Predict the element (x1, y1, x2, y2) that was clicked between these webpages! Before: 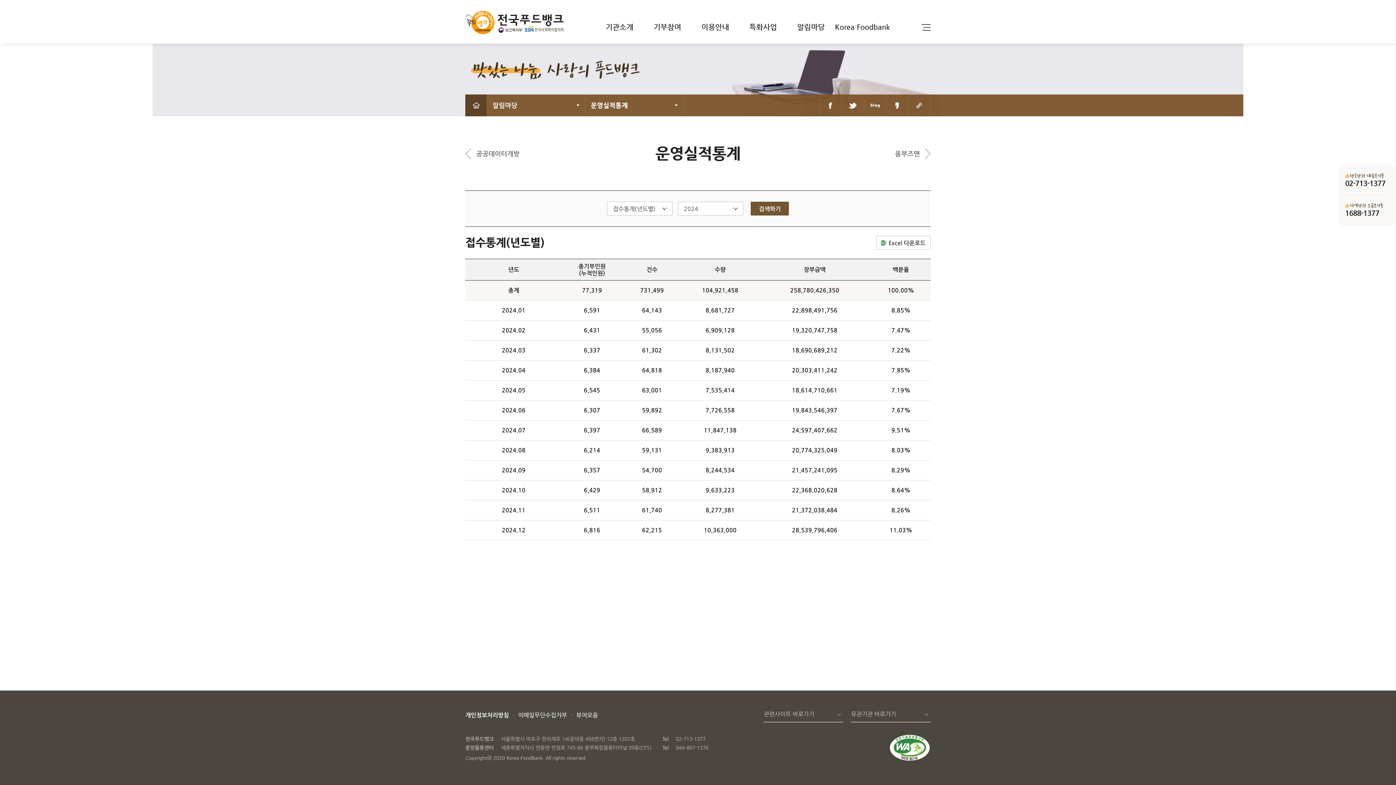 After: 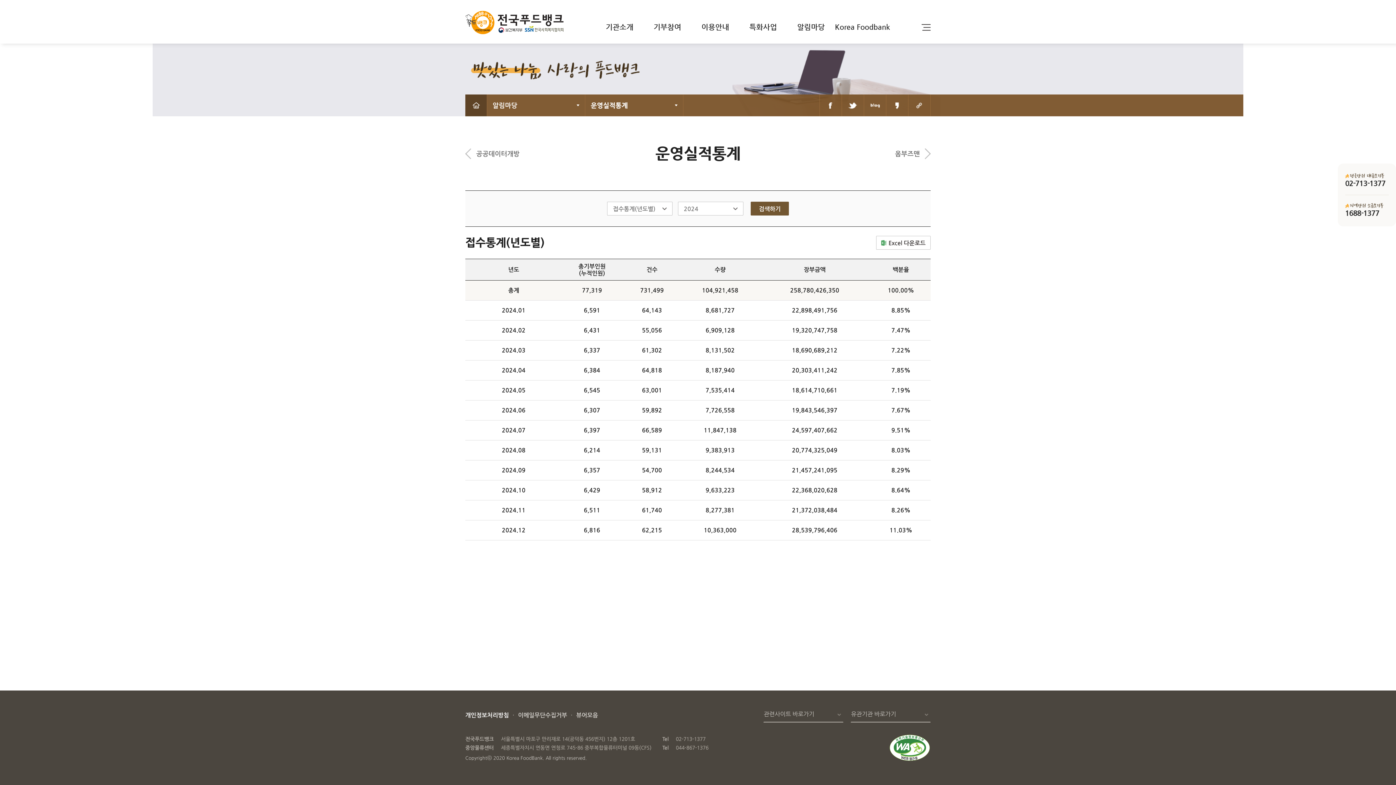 Action: bbox: (1345, 179, 1389, 187) label: 02-713-1377